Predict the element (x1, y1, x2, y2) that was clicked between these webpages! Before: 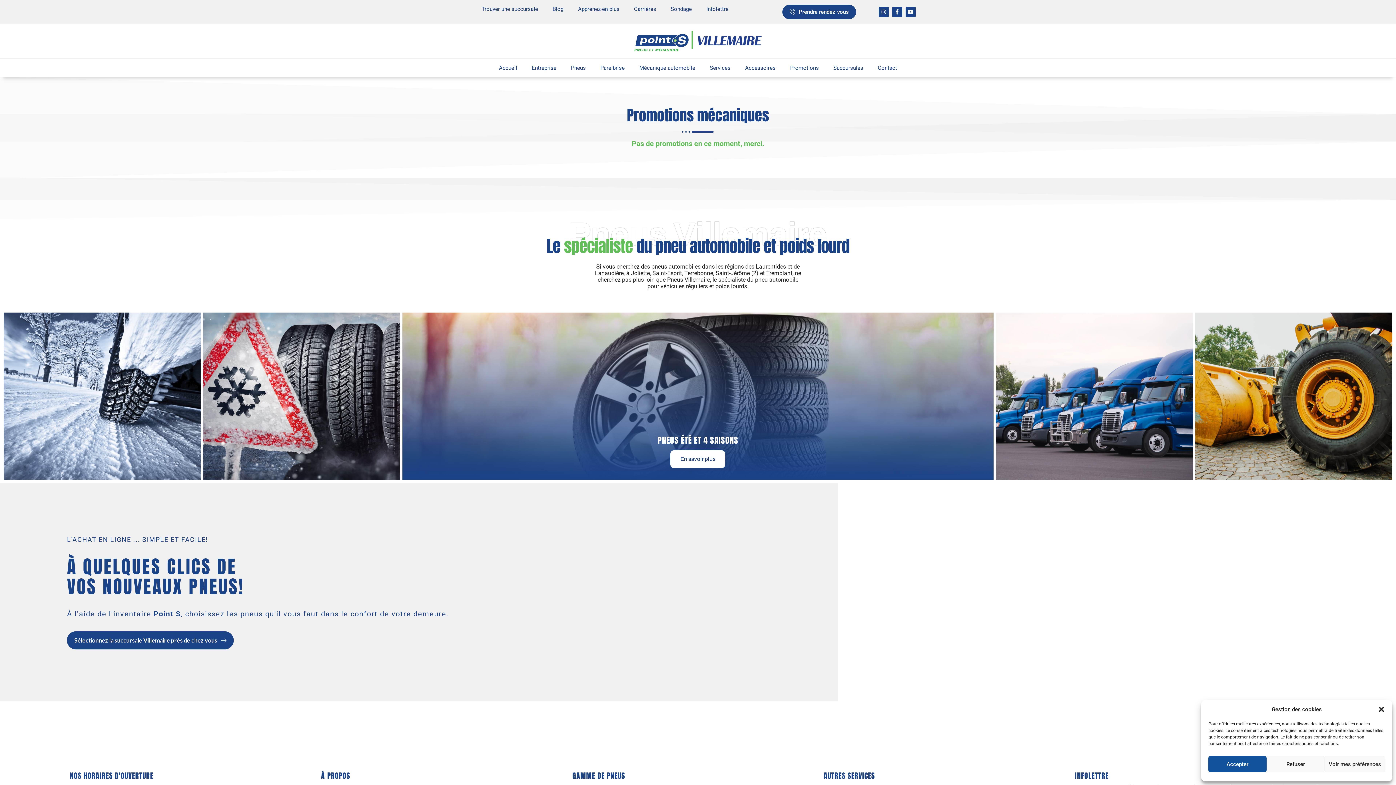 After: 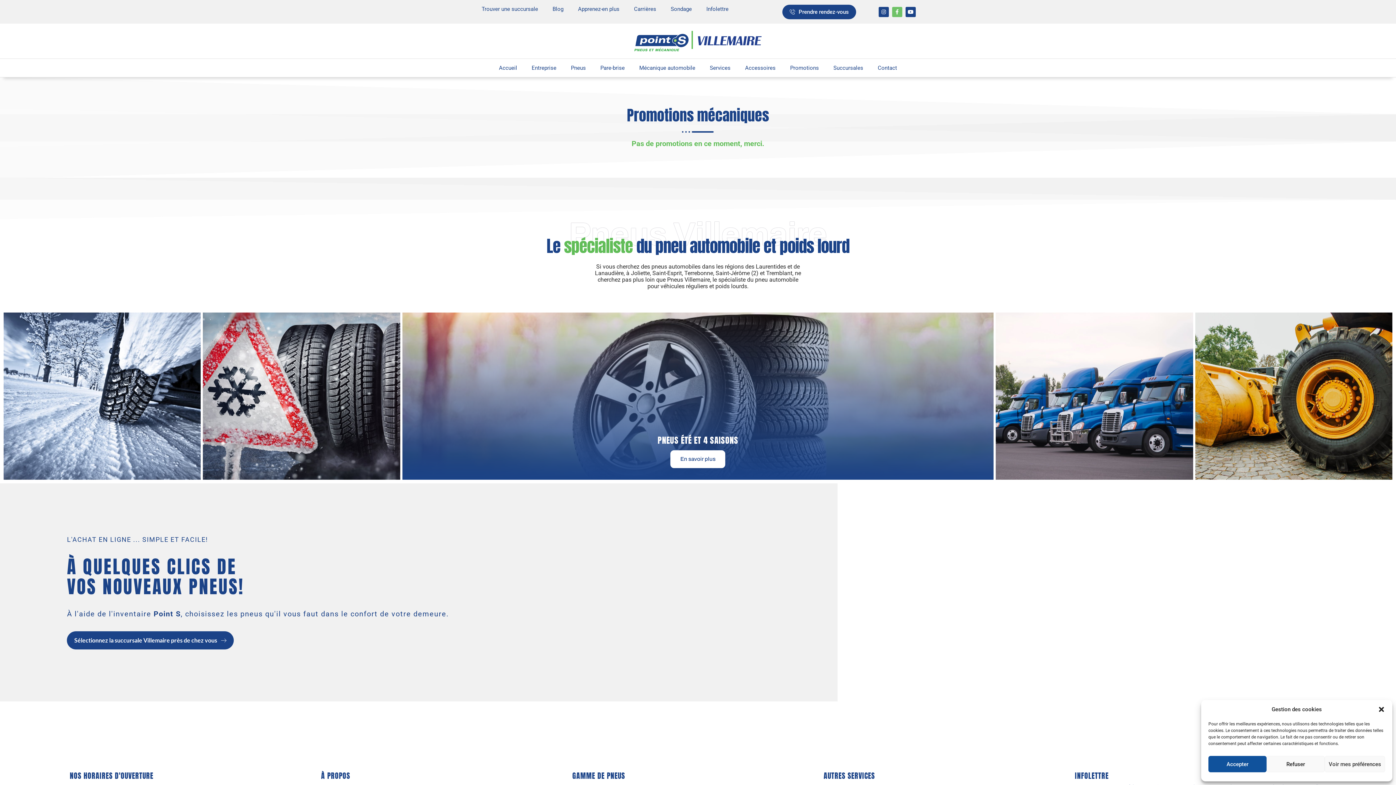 Action: label: Facebook-f bbox: (892, 6, 902, 16)